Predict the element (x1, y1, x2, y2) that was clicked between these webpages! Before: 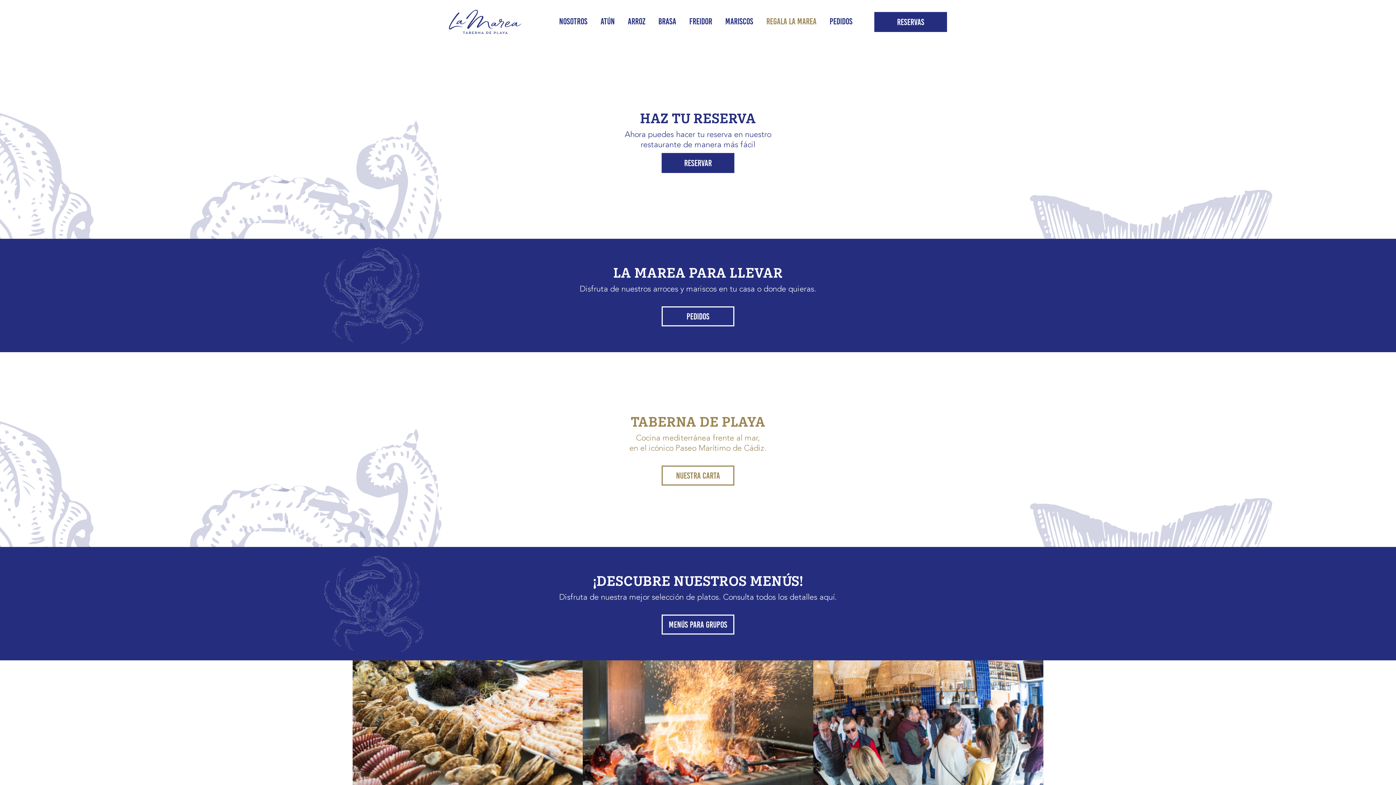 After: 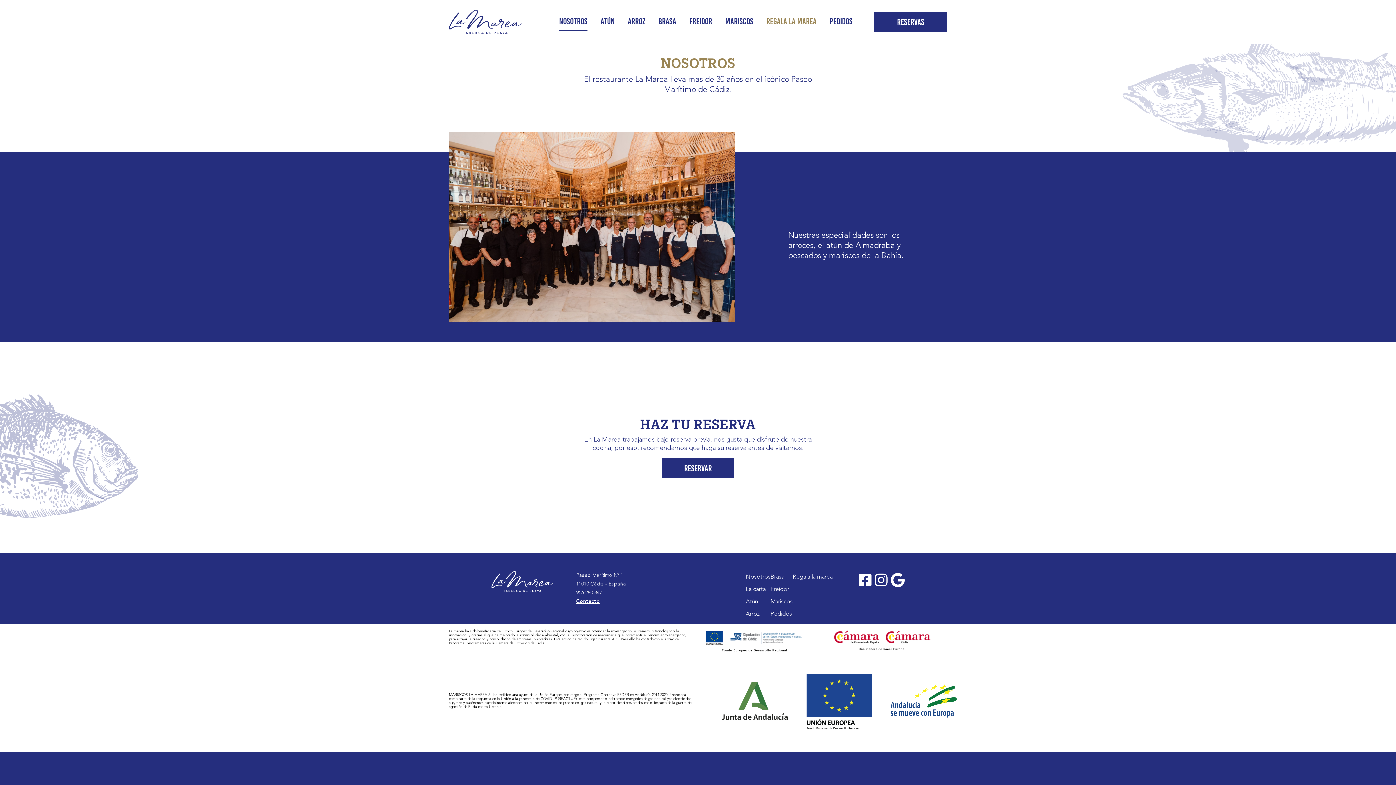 Action: label: Nosotros bbox: (559, 12, 587, 31)